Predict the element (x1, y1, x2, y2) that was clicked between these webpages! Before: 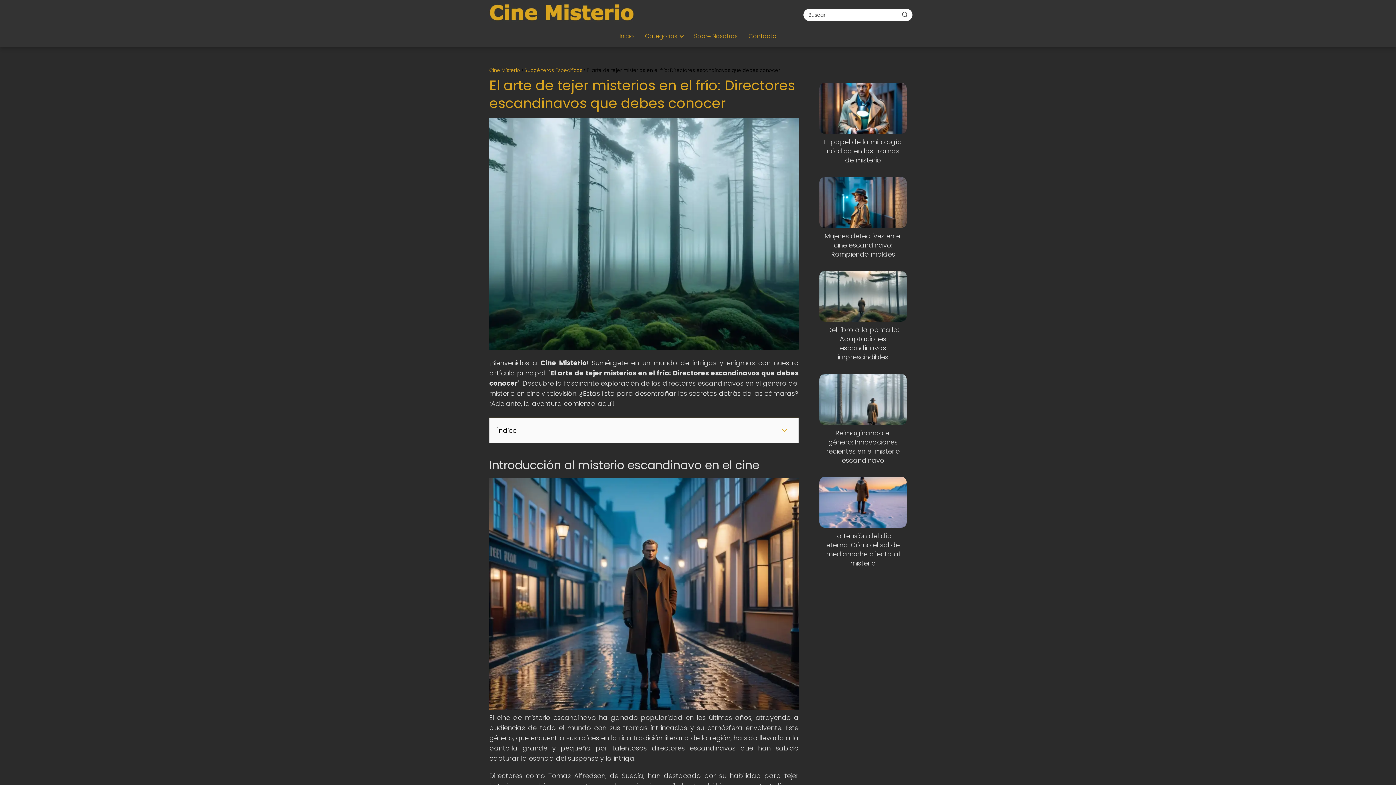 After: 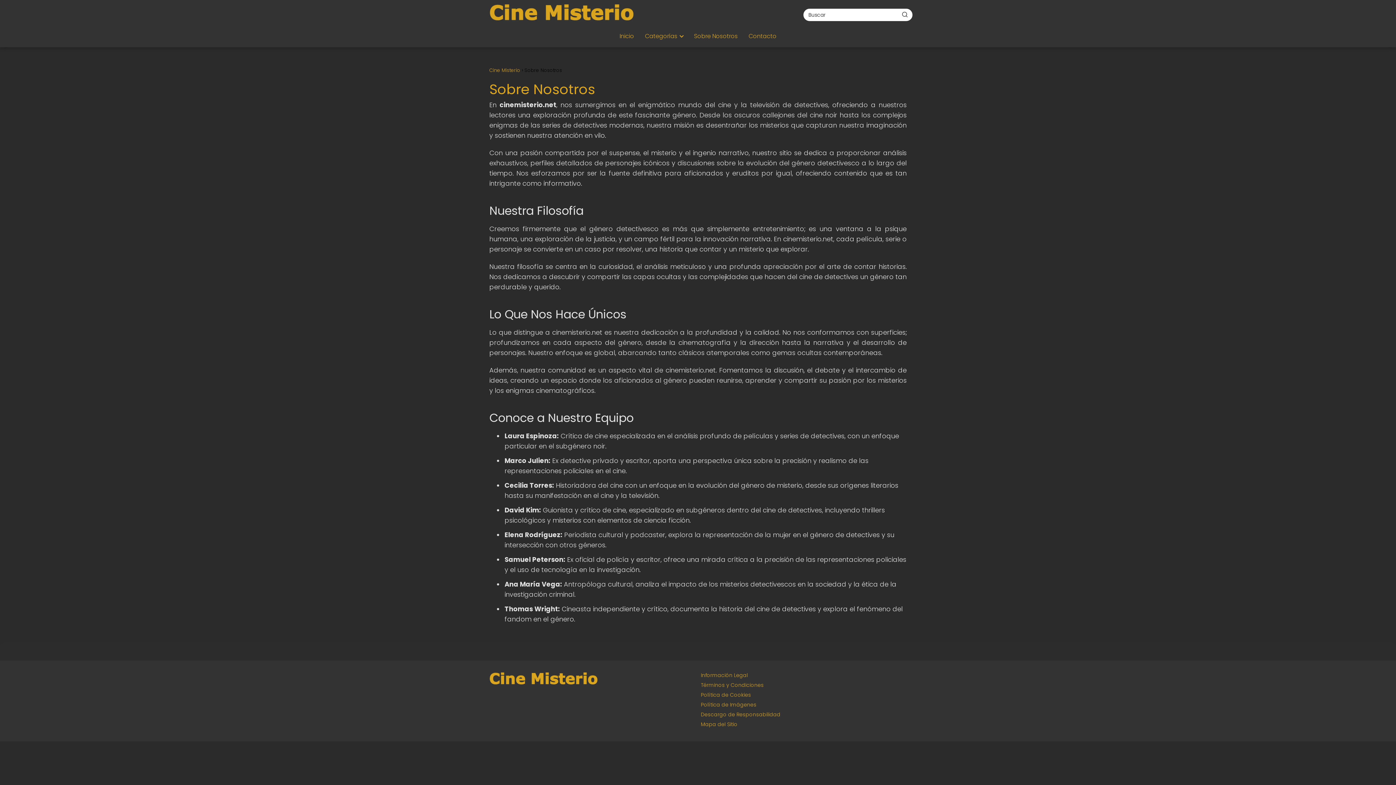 Action: bbox: (694, 32, 737, 40) label: Sobre Nosotros